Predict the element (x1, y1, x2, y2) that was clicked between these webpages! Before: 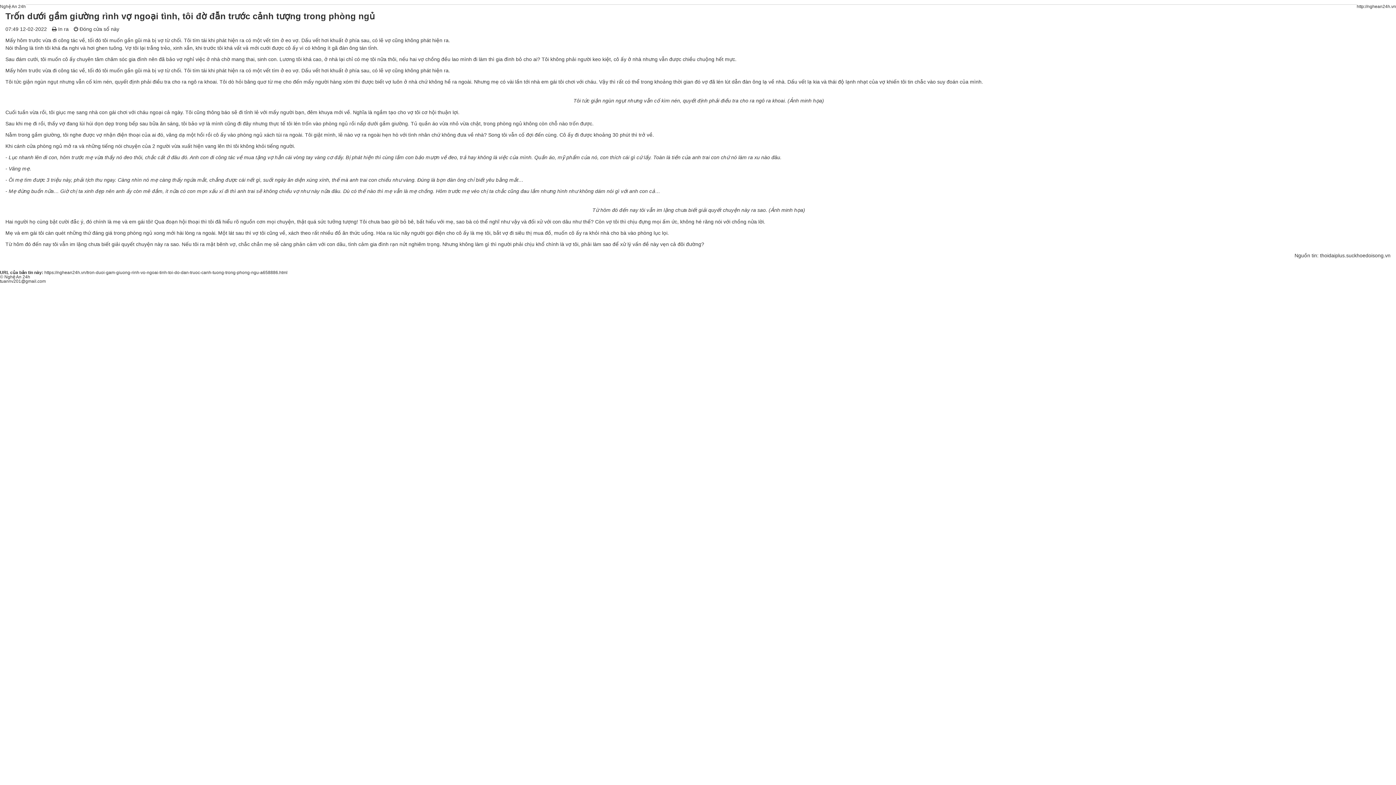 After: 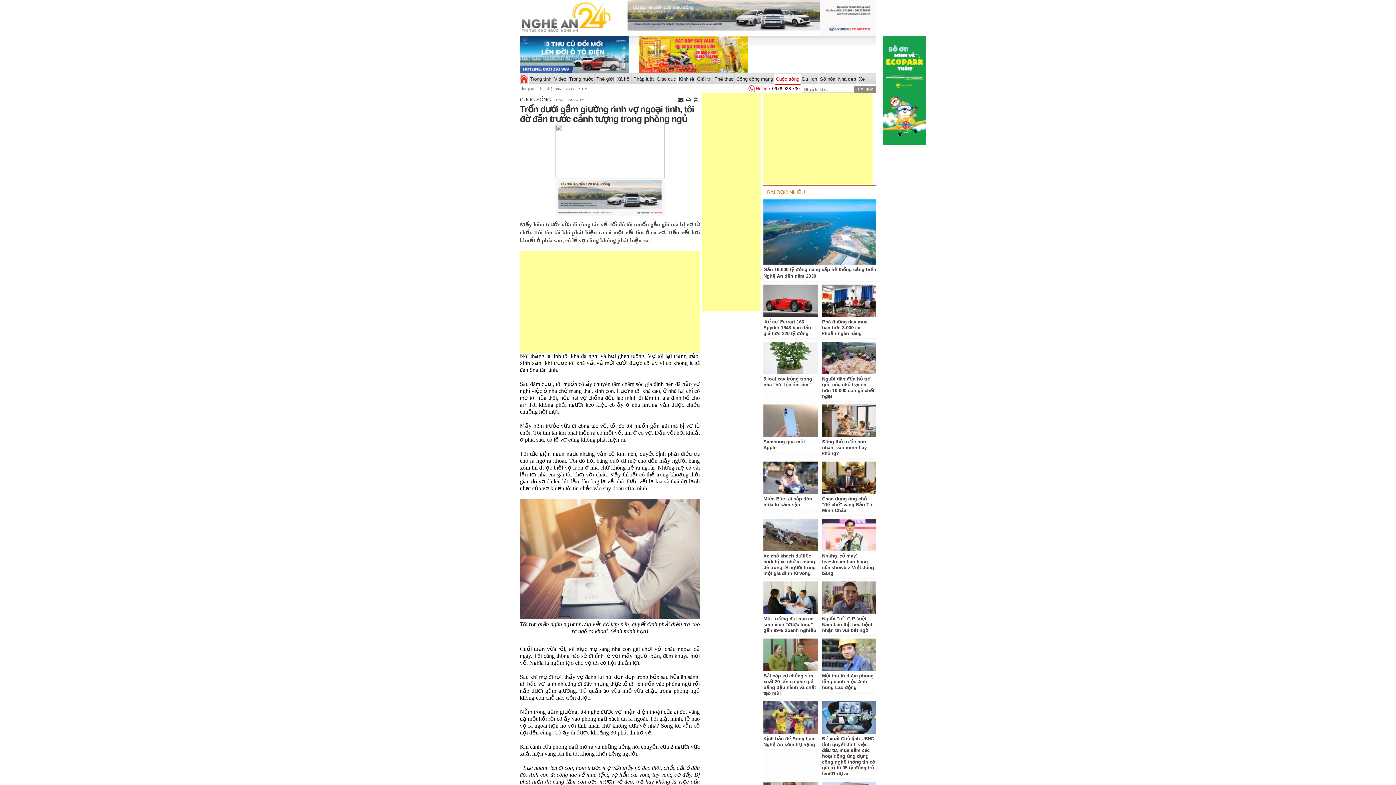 Action: label: https://nghean24h.vn/tron-duoi-gam-giuong-rinh-vo-ngoai-tinh-toi-do-dan-truoc-canh-tuong-trong-phong-ngu-a658886.html bbox: (44, 270, 287, 275)